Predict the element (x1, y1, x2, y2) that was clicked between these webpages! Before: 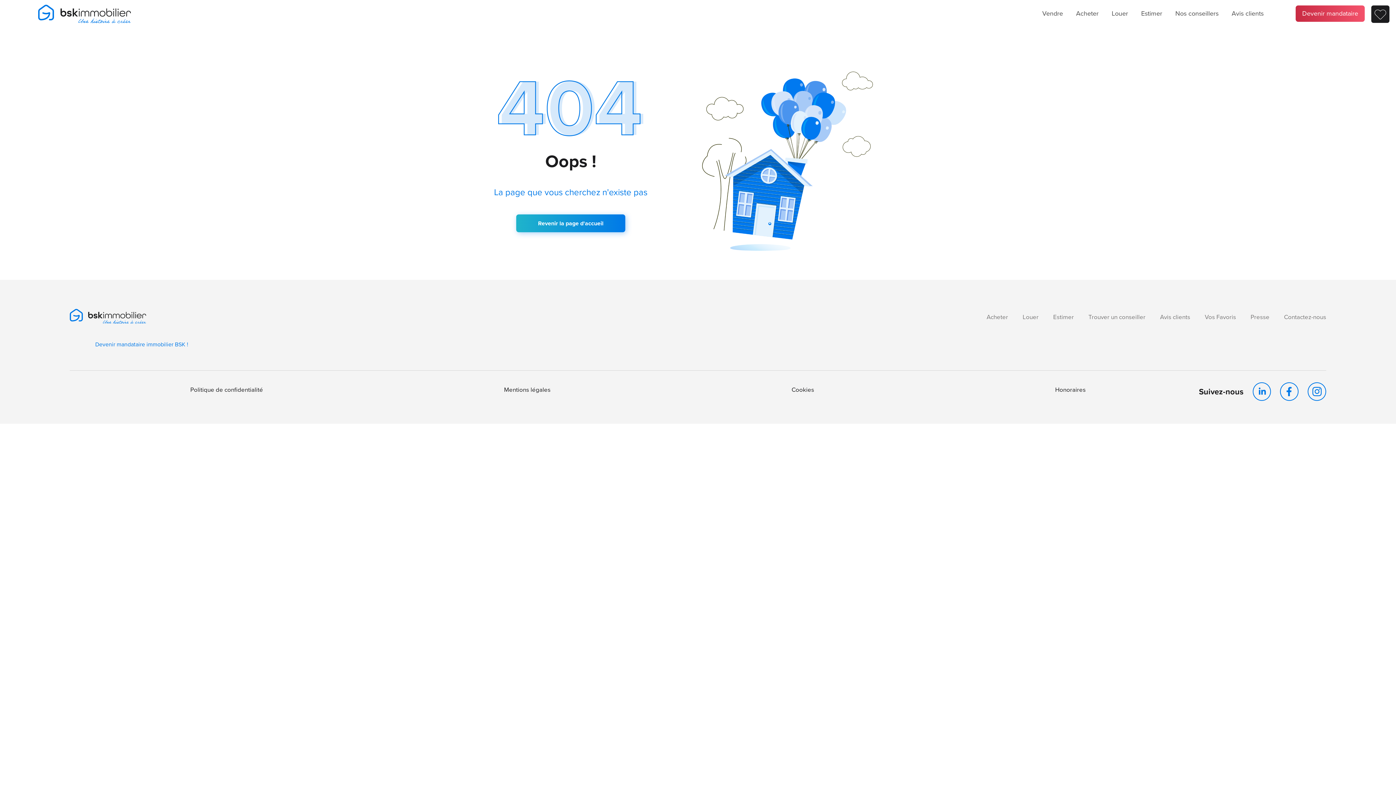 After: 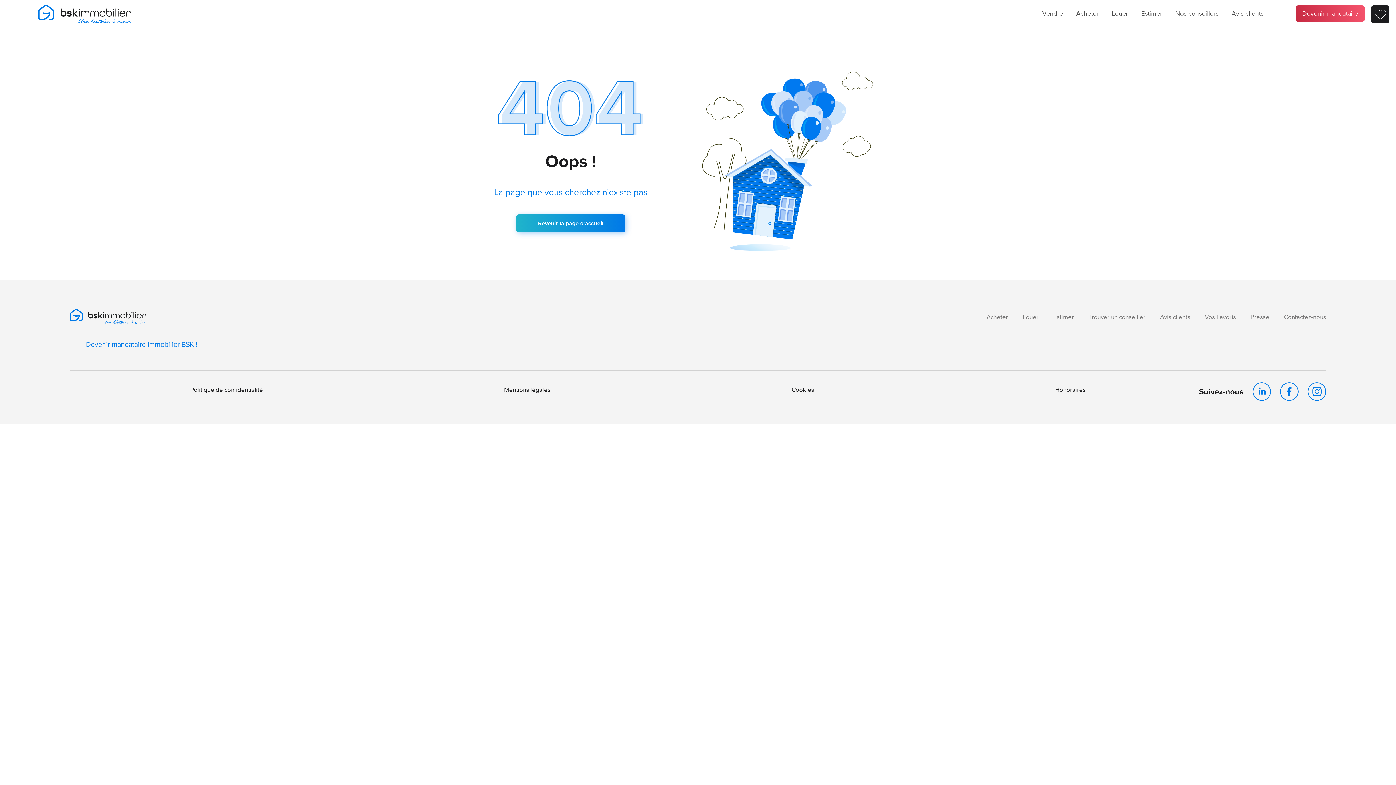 Action: label: Devenir mandataire immobilier BSK ! bbox: (95, 340, 188, 348)